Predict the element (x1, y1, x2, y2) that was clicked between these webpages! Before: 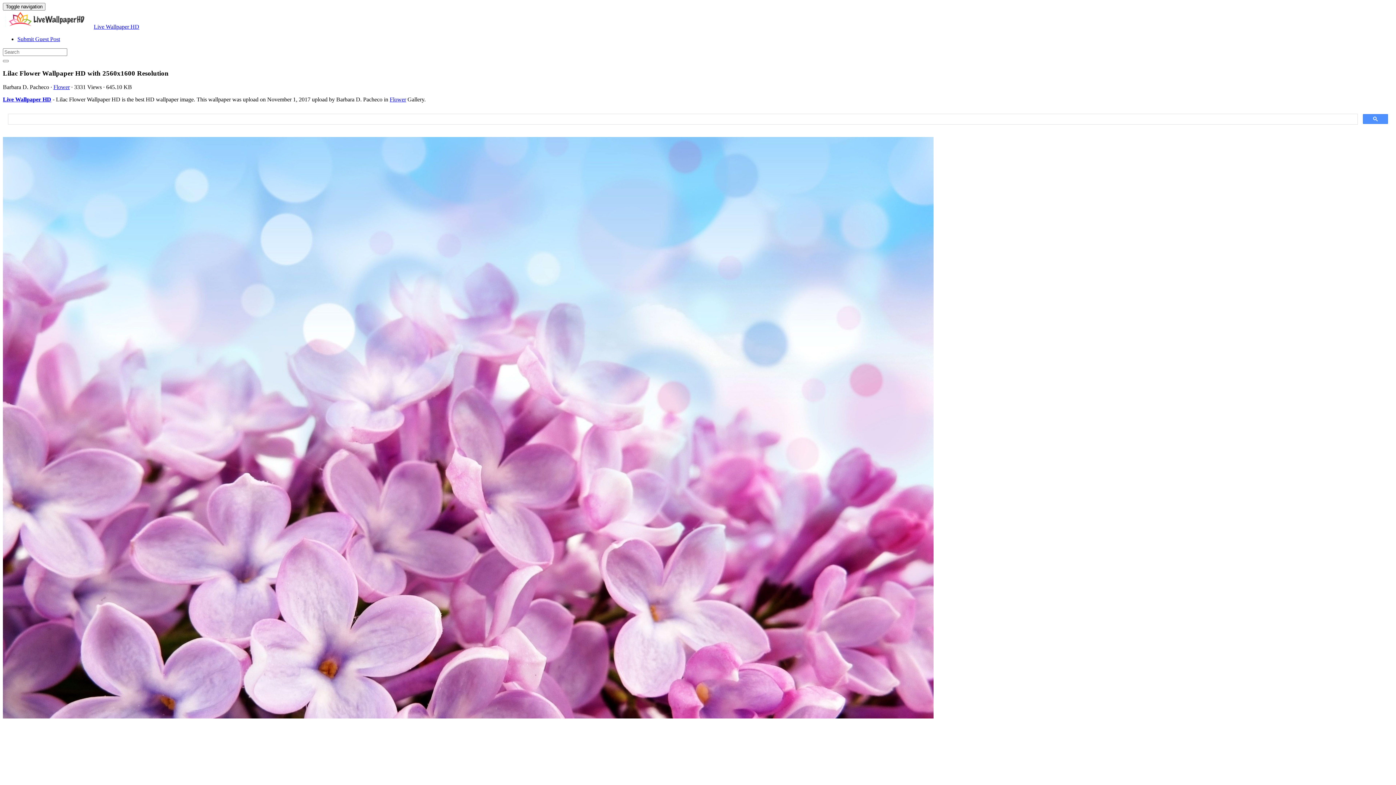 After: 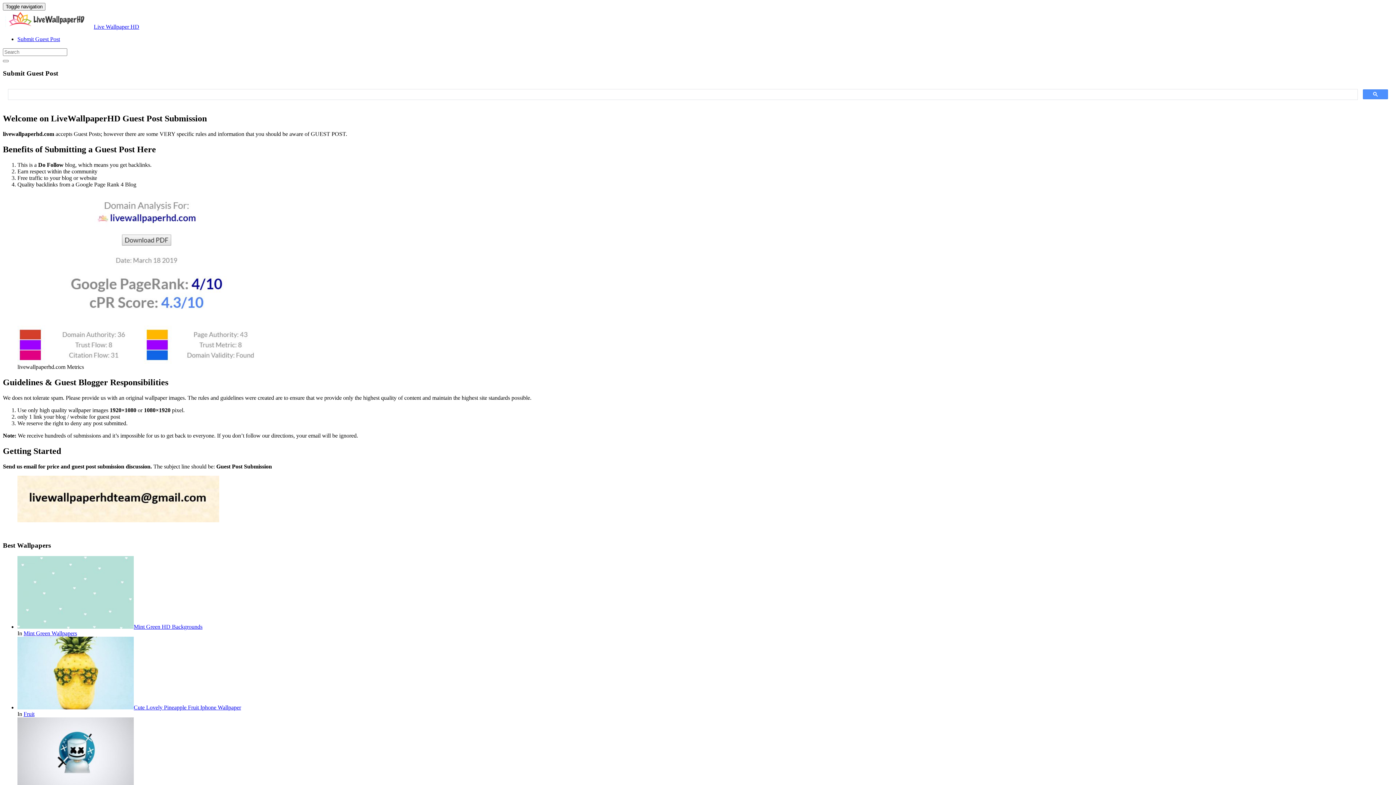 Action: bbox: (17, 36, 60, 42) label: Submit Guest Post